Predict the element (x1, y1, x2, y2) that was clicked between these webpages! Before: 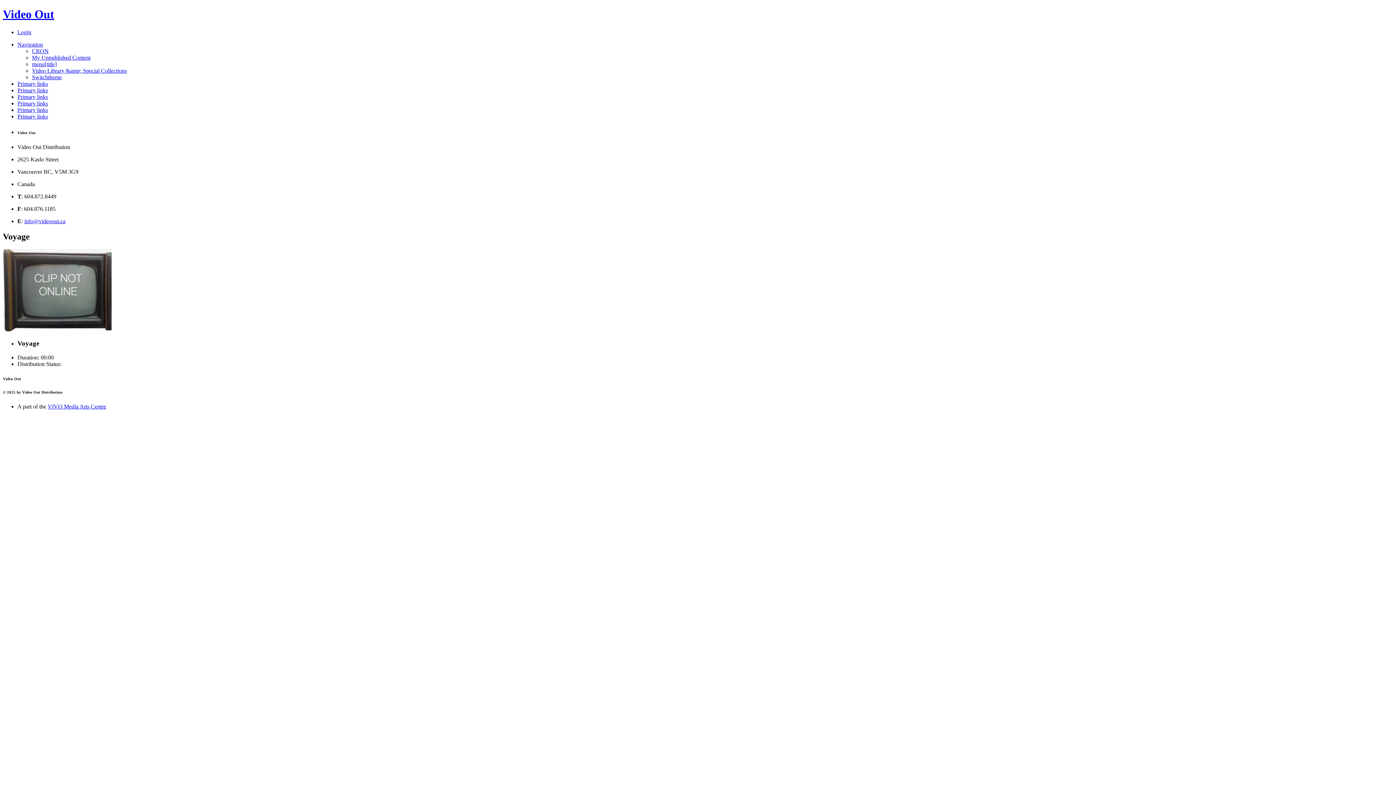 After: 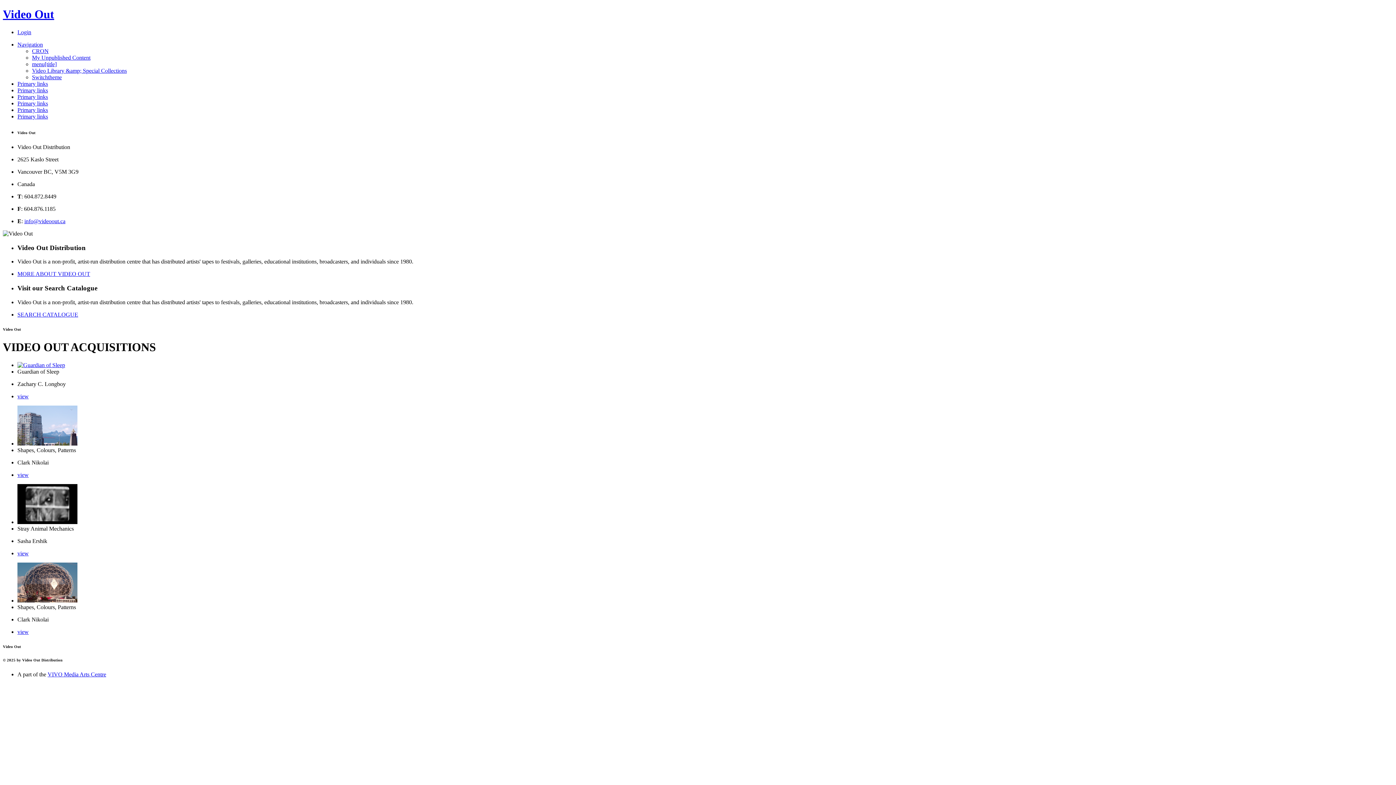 Action: label: Primary links bbox: (17, 87, 48, 93)